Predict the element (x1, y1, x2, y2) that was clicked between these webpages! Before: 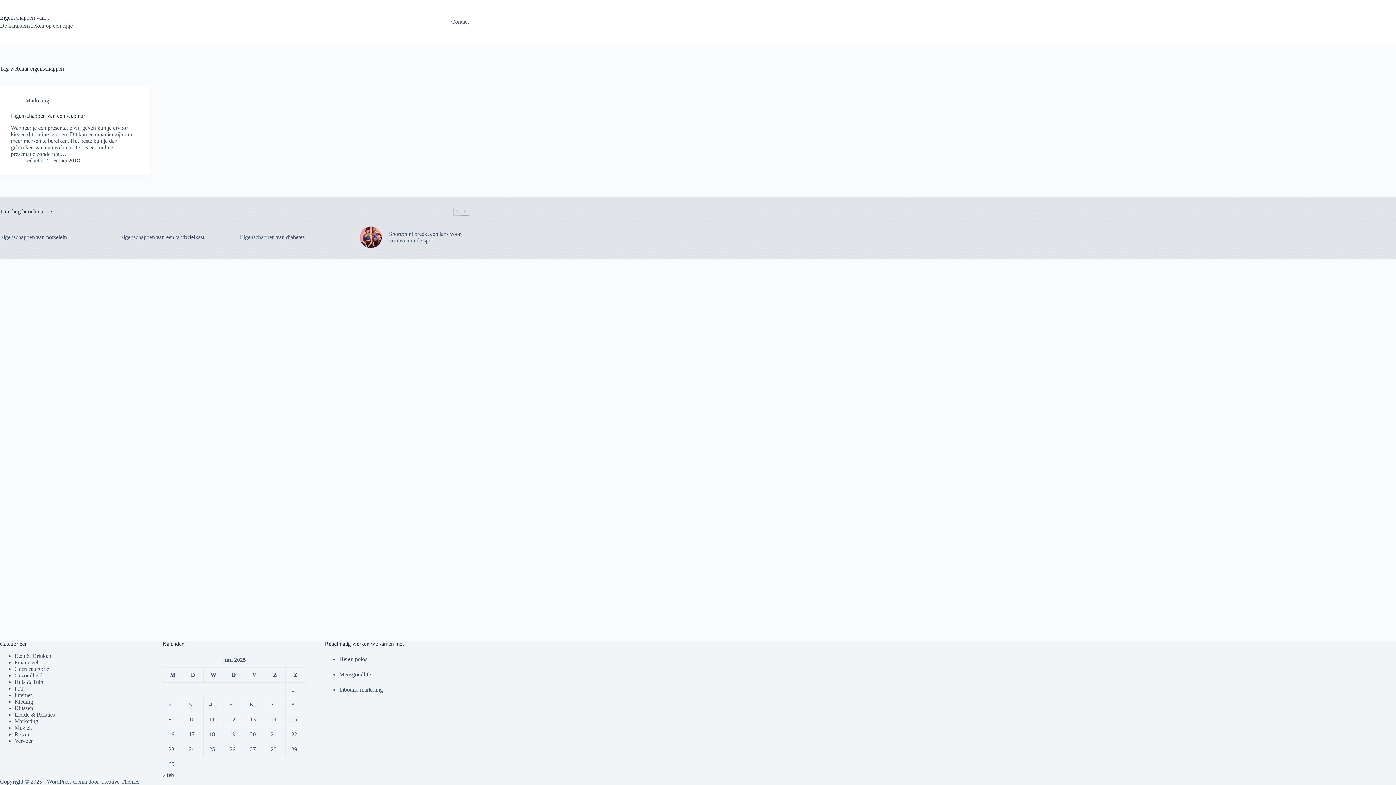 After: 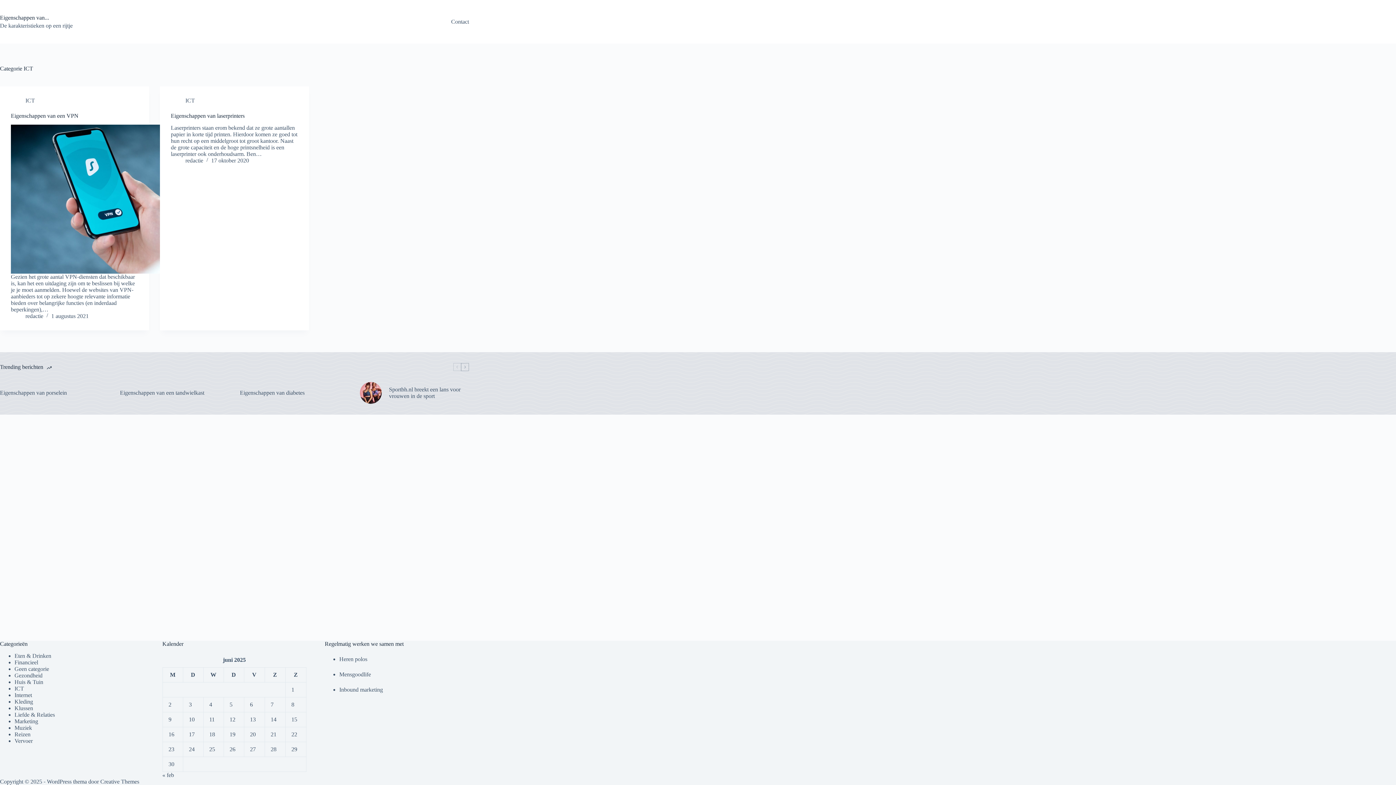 Action: label: ICT bbox: (14, 685, 24, 691)